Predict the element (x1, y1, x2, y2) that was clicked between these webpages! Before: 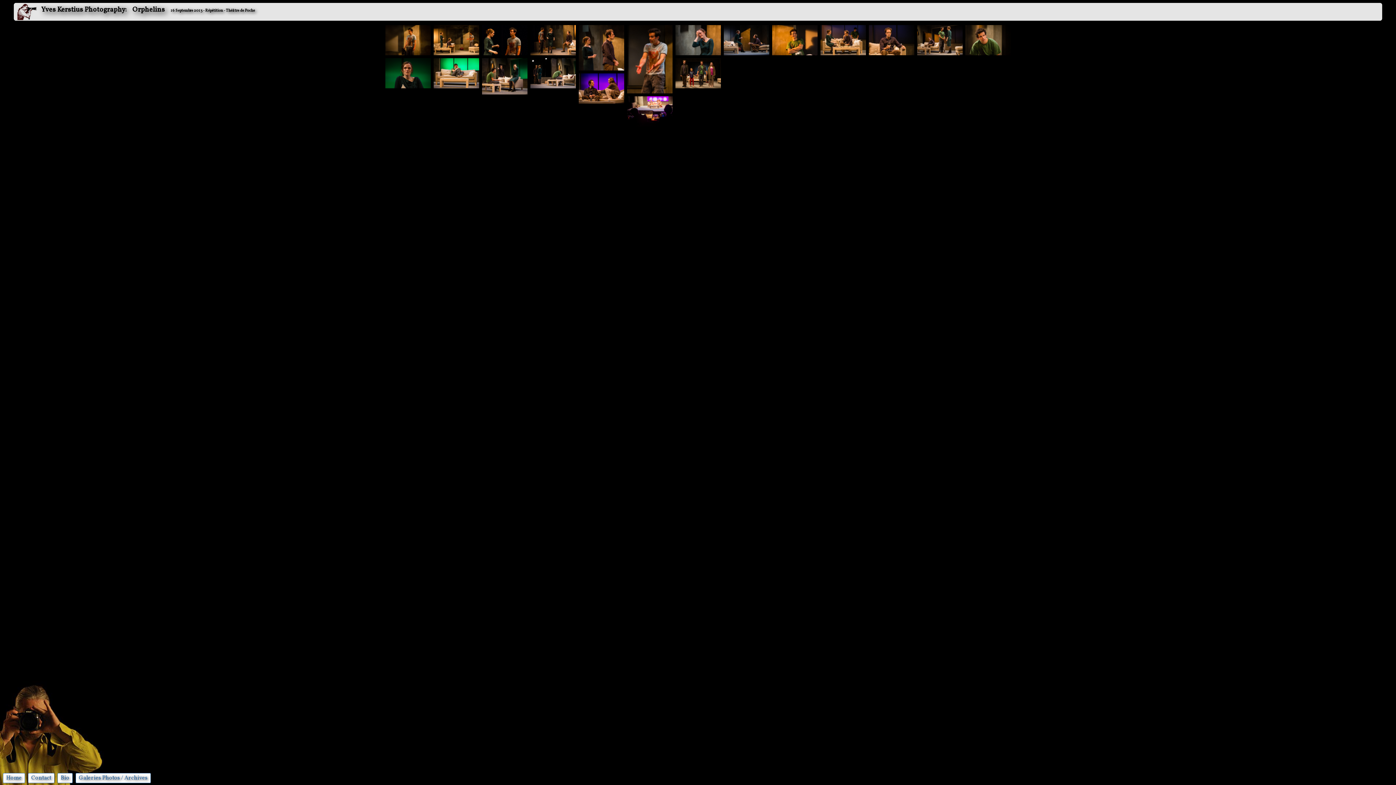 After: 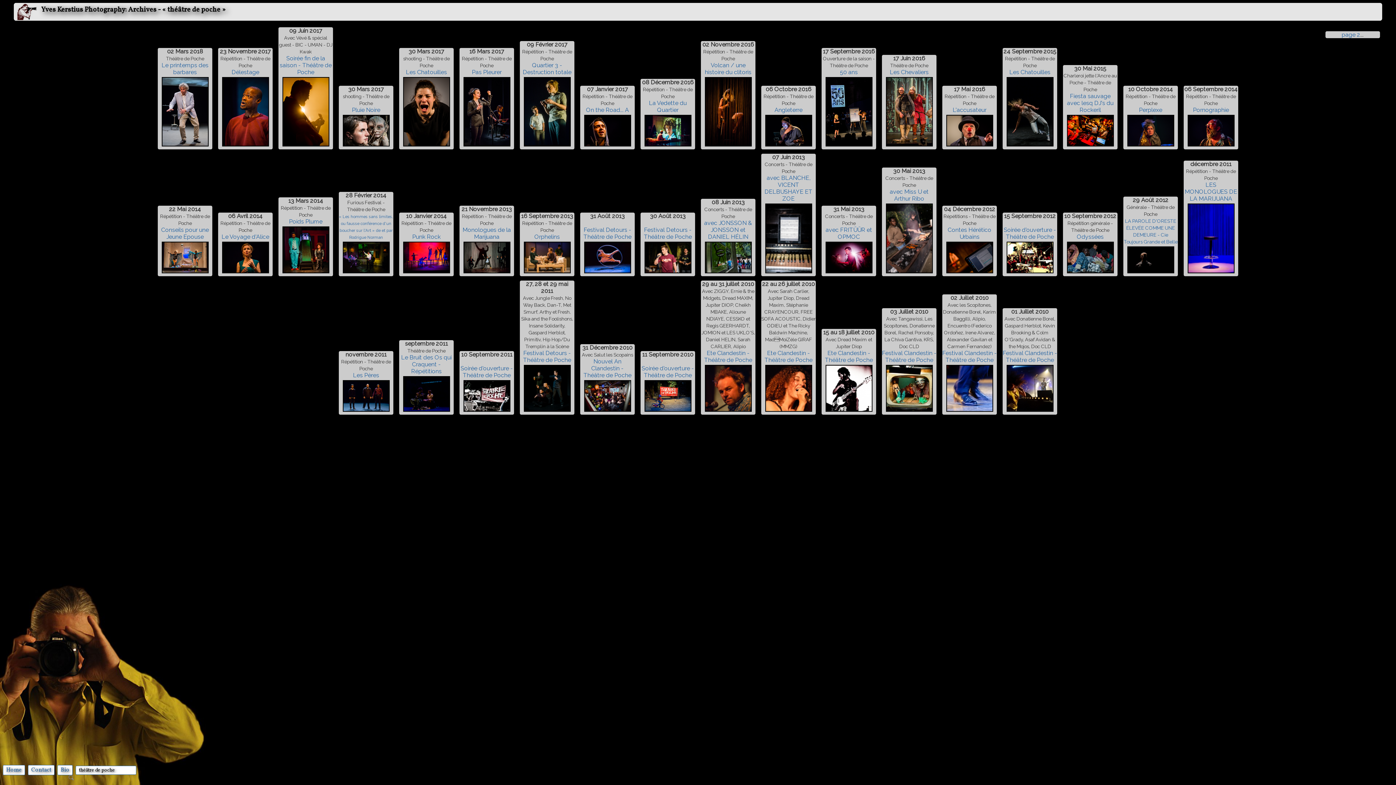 Action: bbox: (75, 773, 150, 783) label: Galeries Photos / Archives